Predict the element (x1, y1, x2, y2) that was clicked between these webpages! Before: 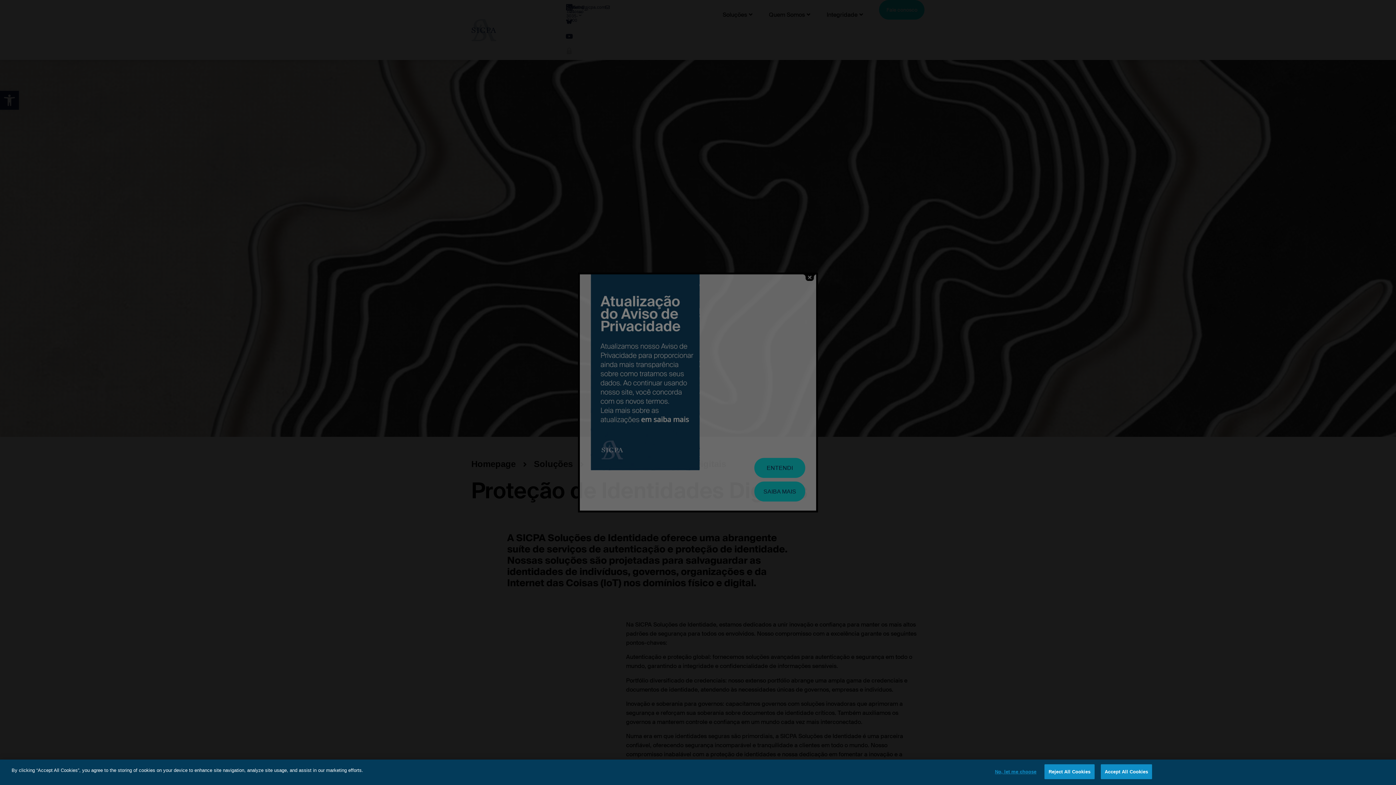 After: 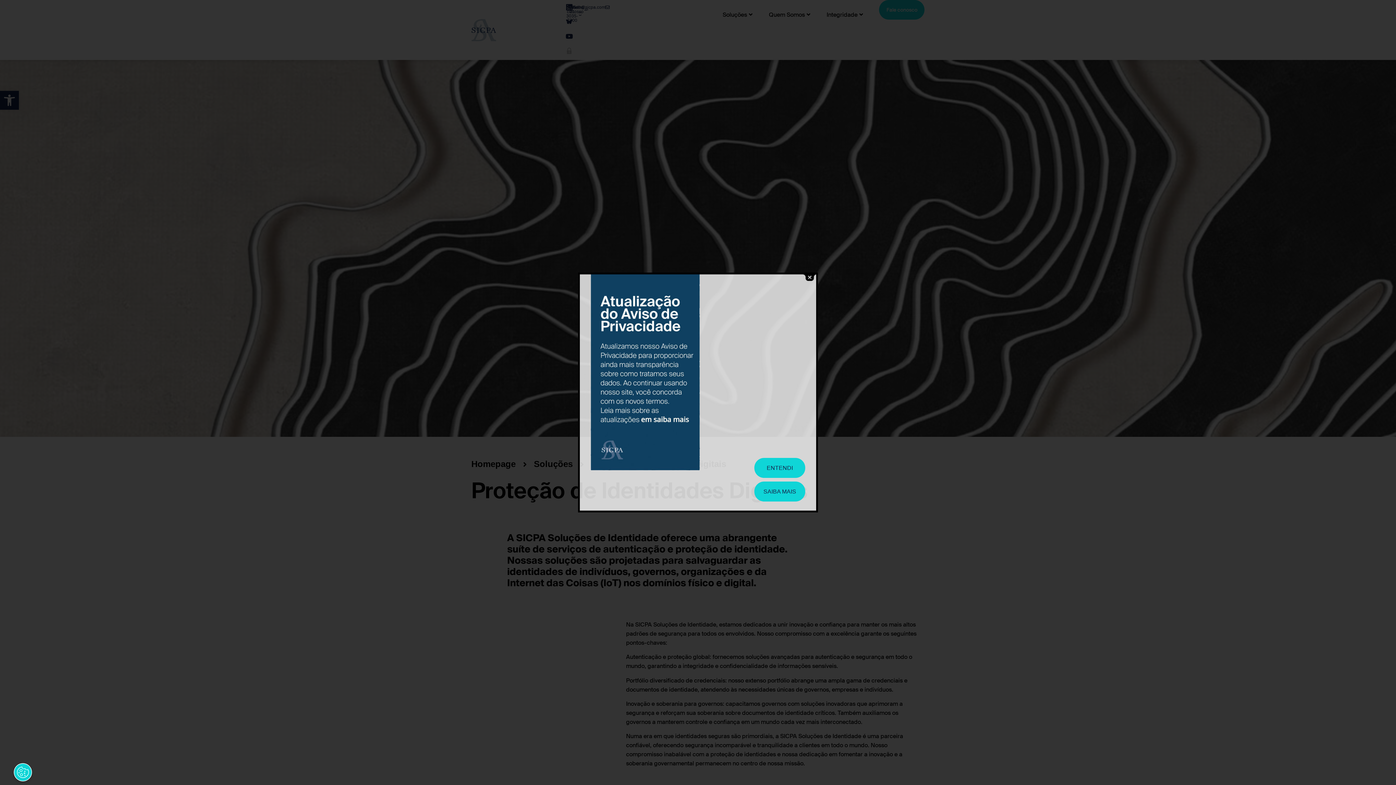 Action: bbox: (1101, 764, 1152, 779) label: Accept All Cookies